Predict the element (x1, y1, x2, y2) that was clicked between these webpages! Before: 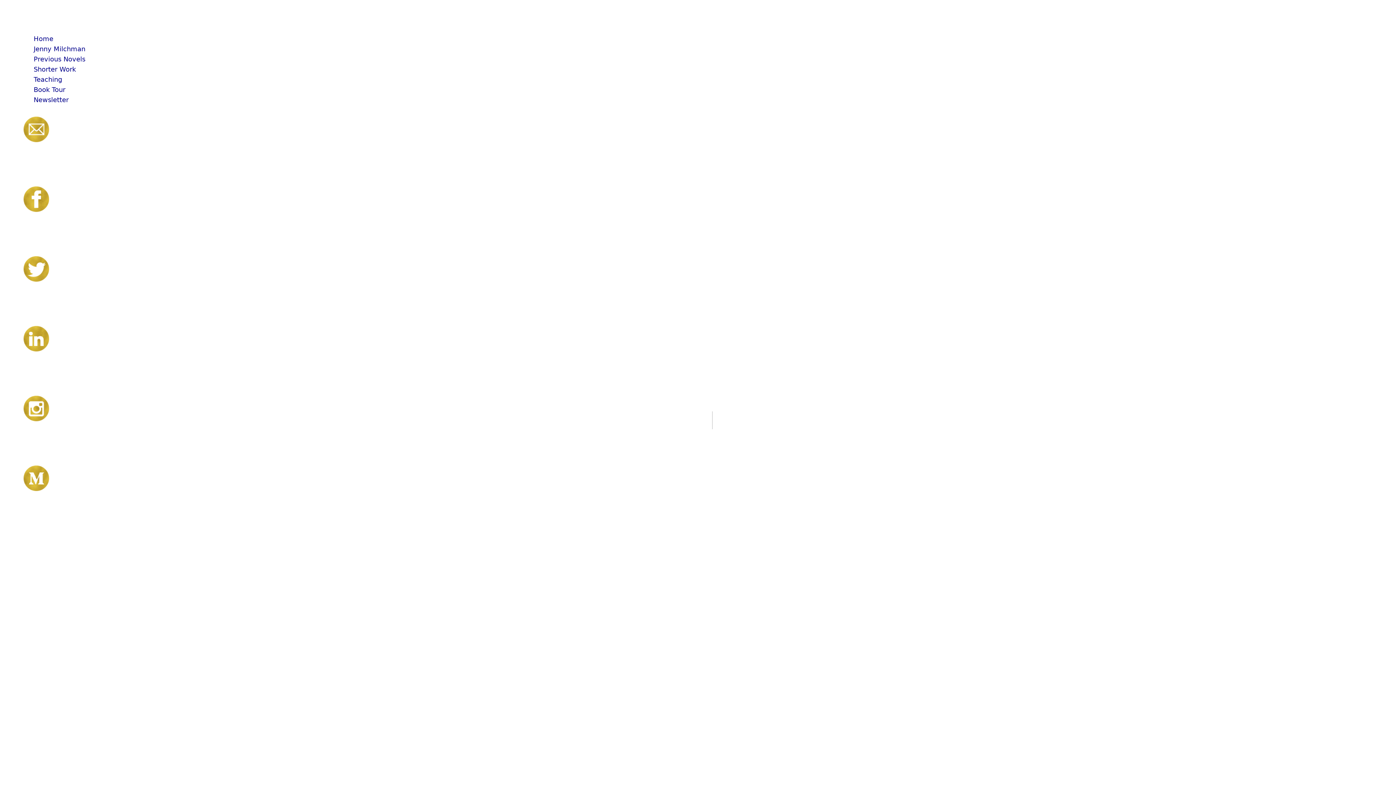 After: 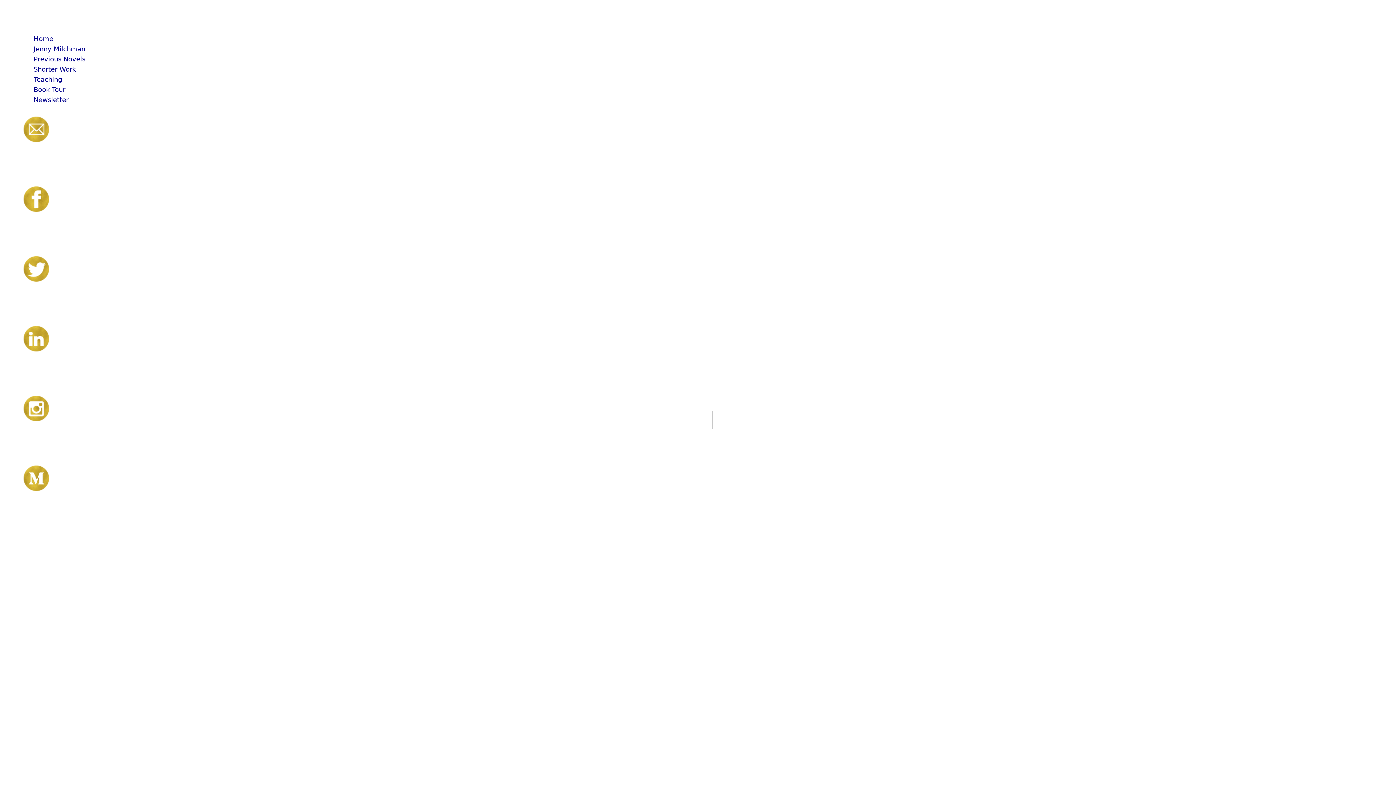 Action: bbox: (23, 465, 93, 535)